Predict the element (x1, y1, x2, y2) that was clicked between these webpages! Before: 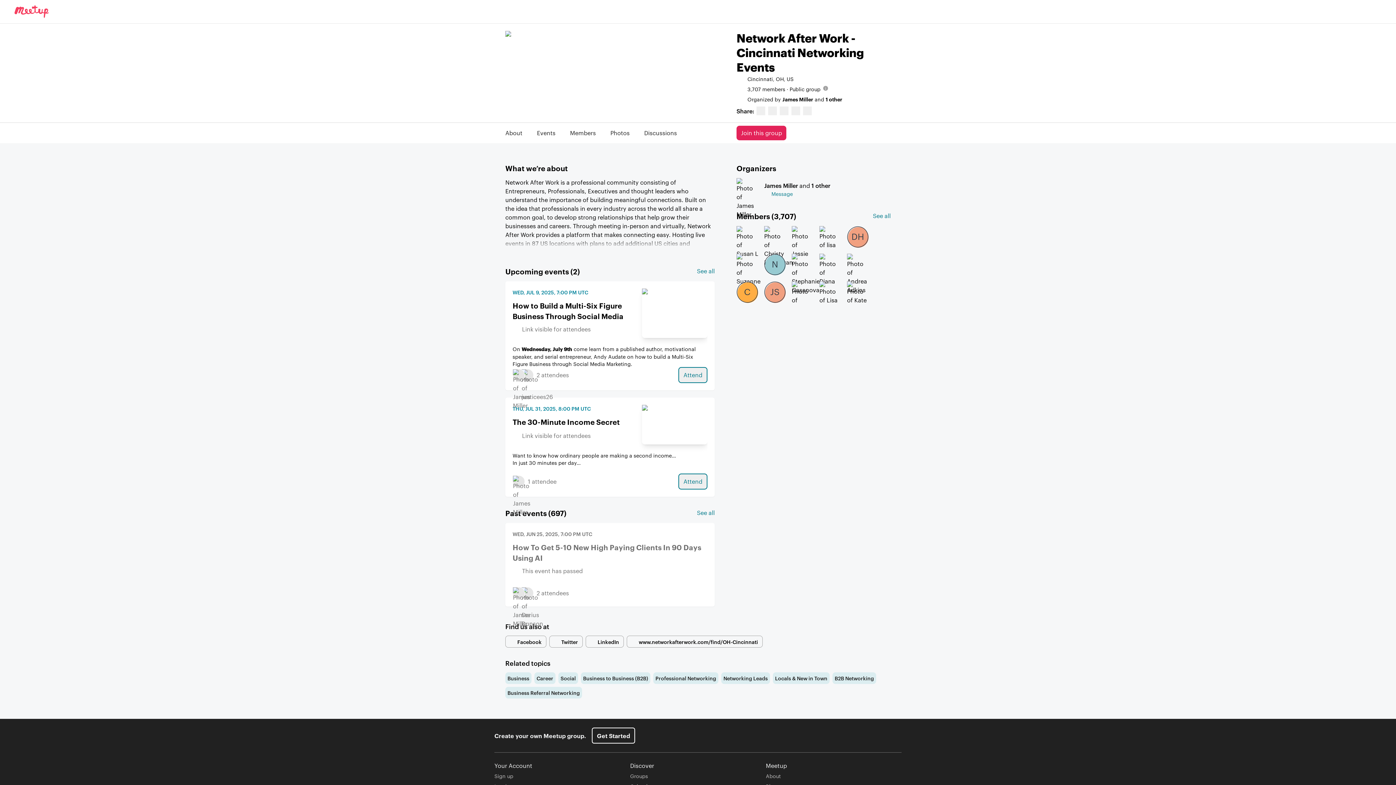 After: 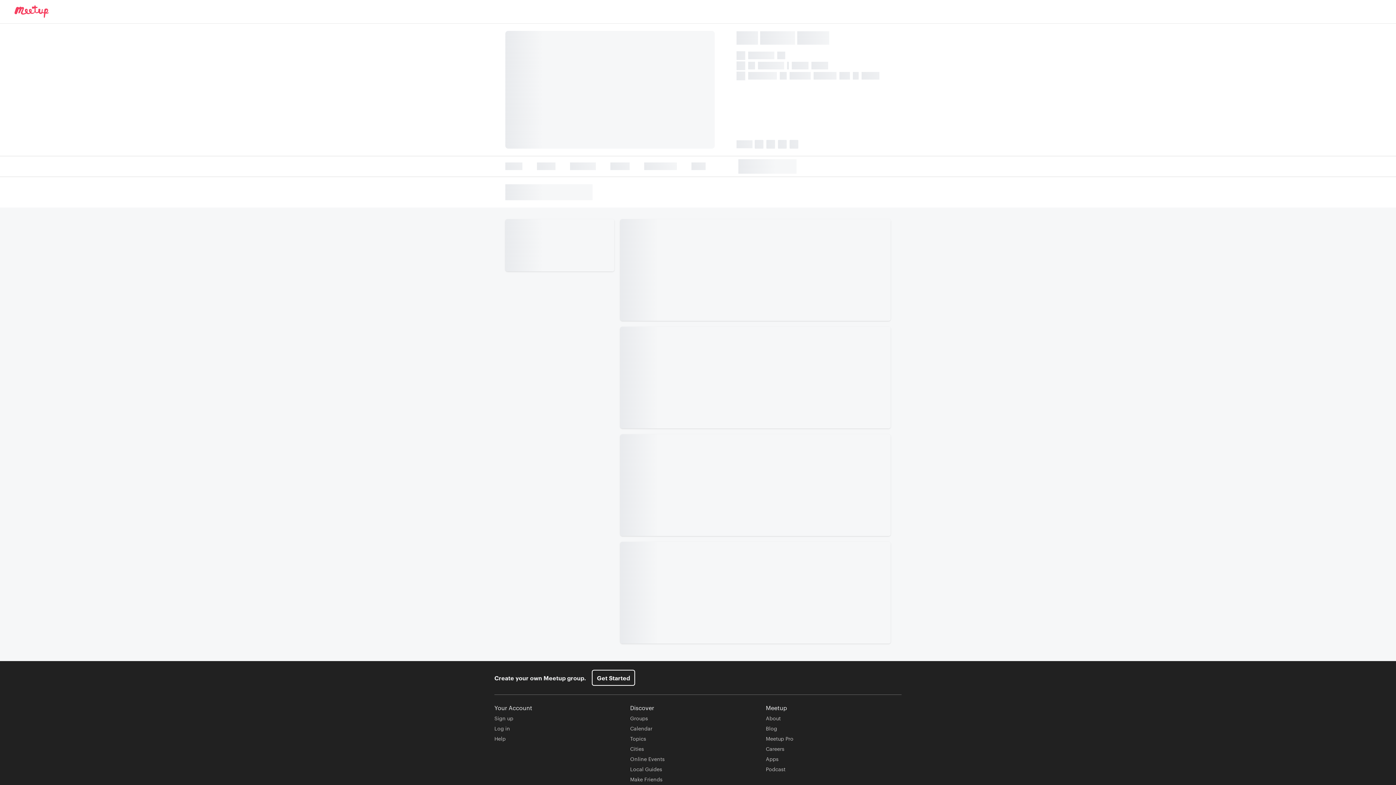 Action: bbox: (697, 266, 714, 275) label: See all